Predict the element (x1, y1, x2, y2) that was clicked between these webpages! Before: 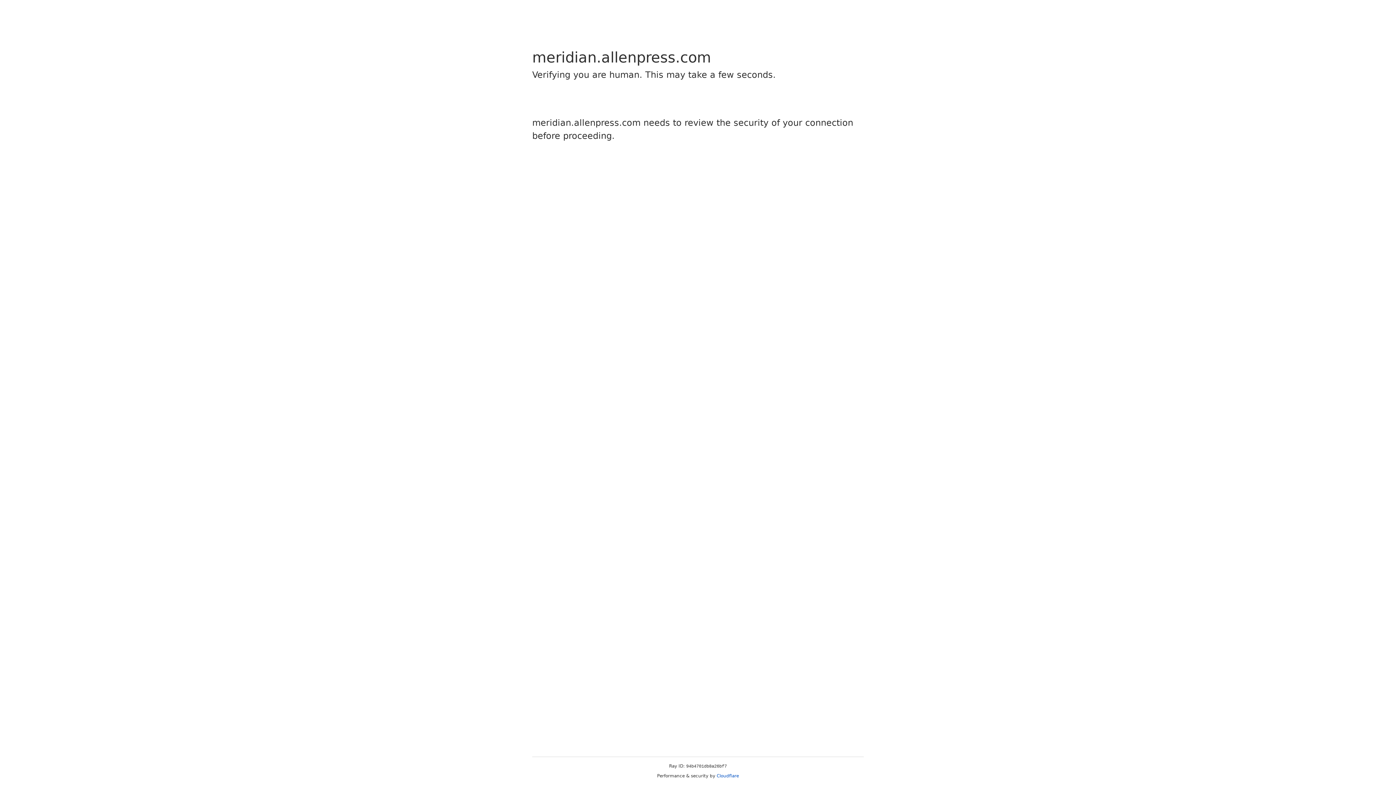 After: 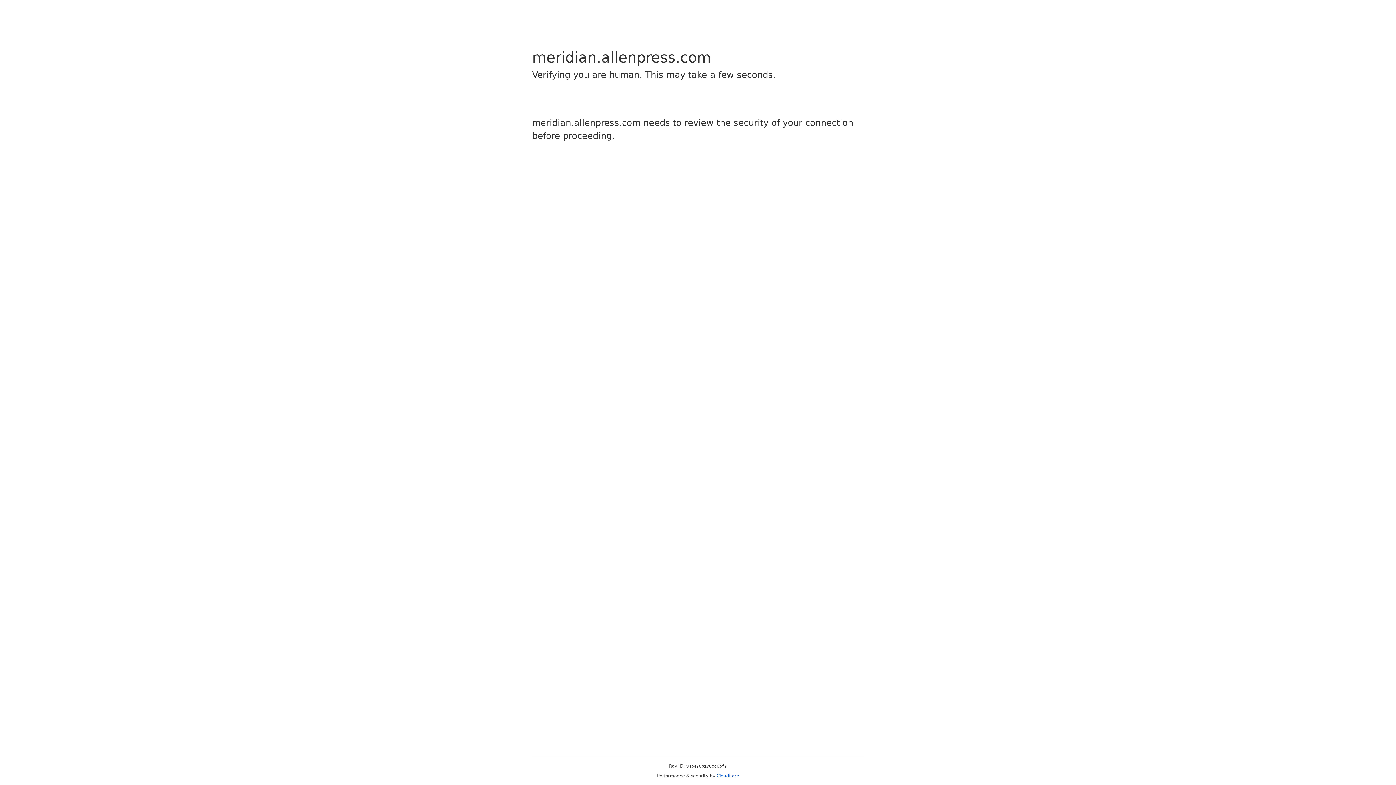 Action: bbox: (716, 773, 739, 778) label: Cloudflare